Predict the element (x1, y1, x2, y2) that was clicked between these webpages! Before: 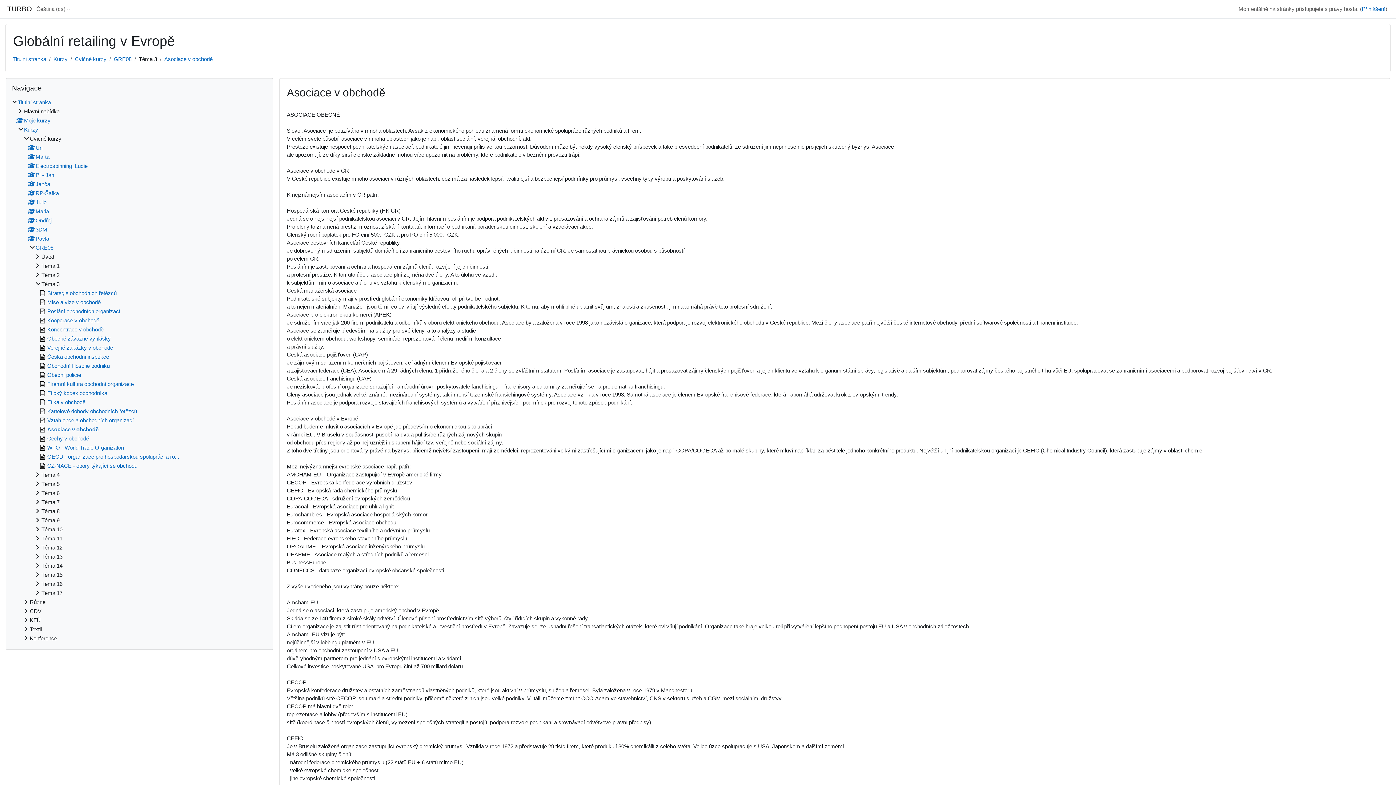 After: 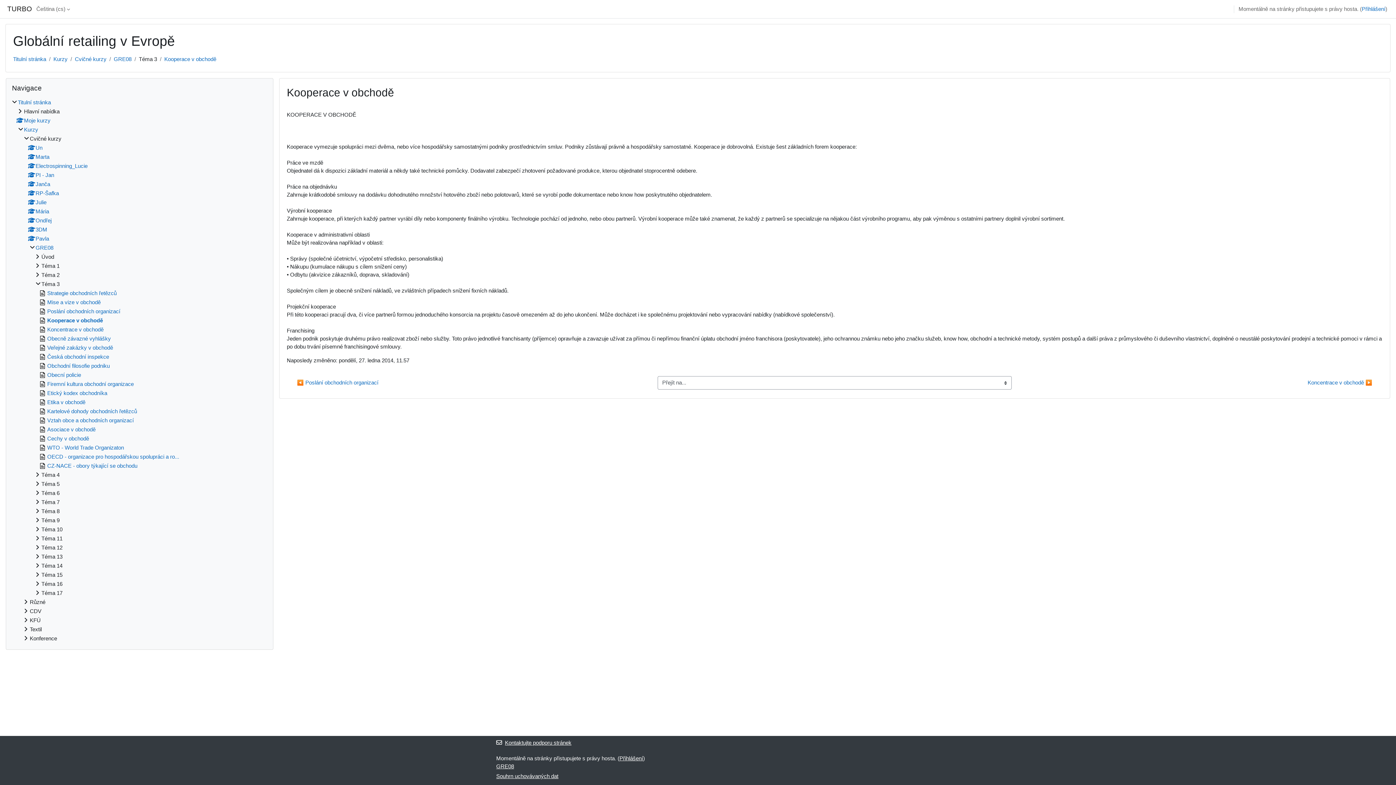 Action: label: Kooperace v obchodě bbox: (39, 317, 99, 323)